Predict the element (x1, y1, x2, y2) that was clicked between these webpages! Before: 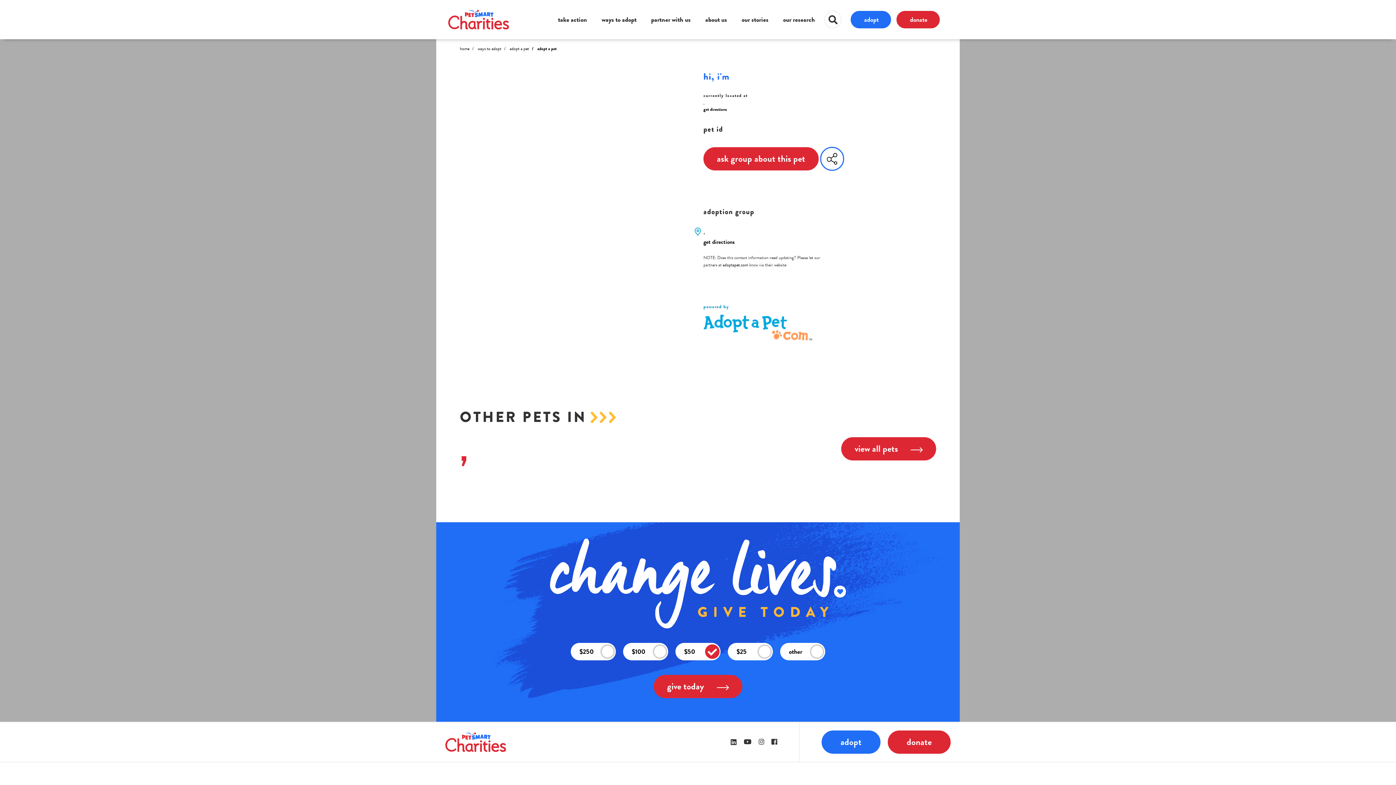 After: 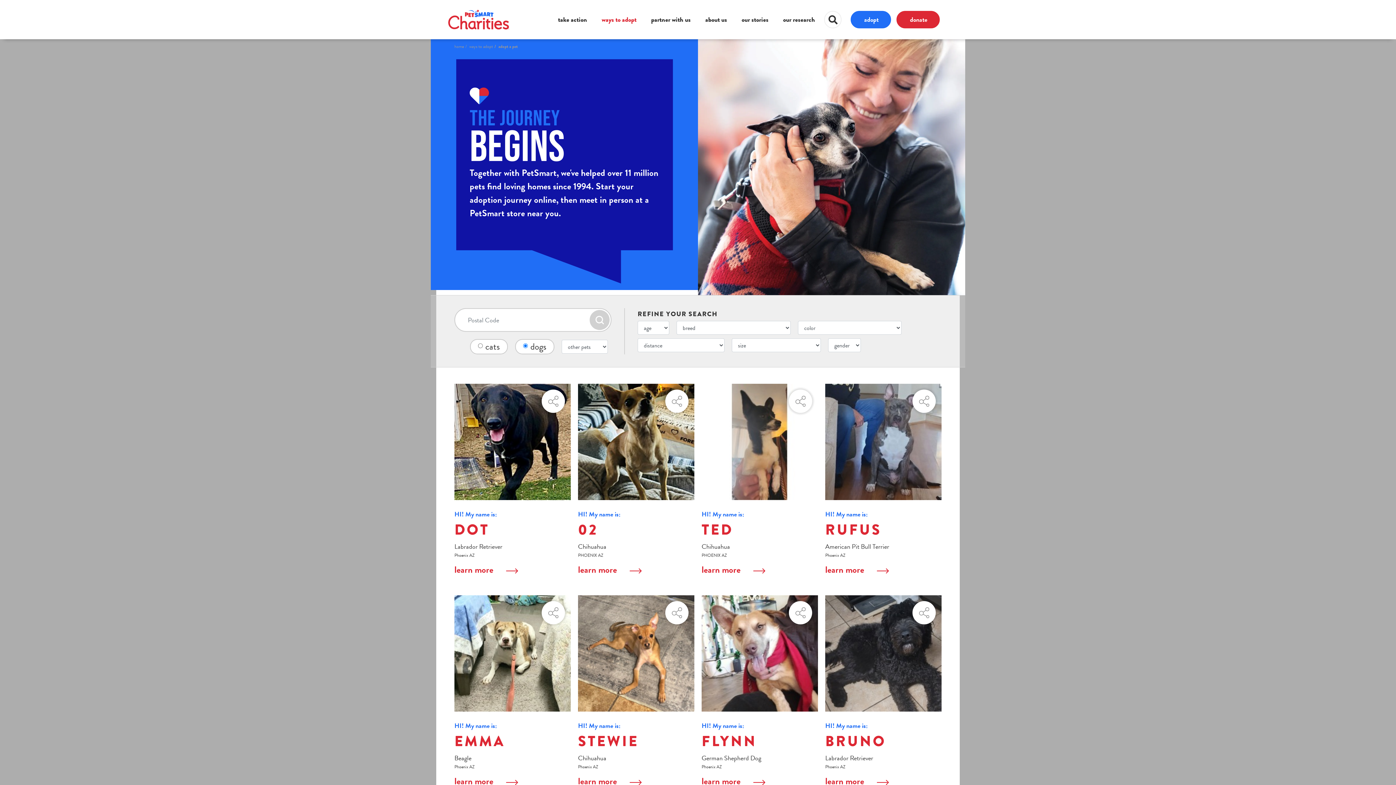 Action: label: view all pets bbox: (841, 437, 936, 460)